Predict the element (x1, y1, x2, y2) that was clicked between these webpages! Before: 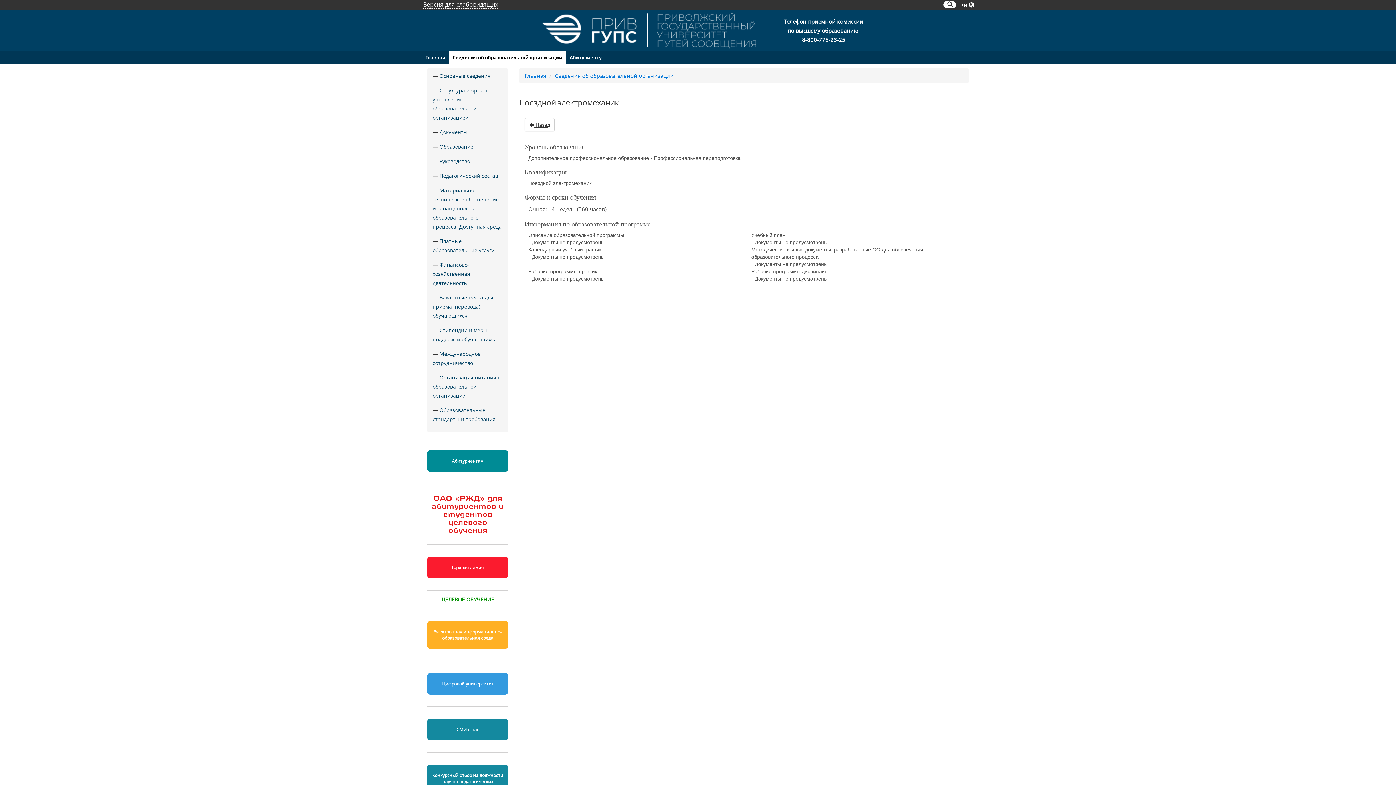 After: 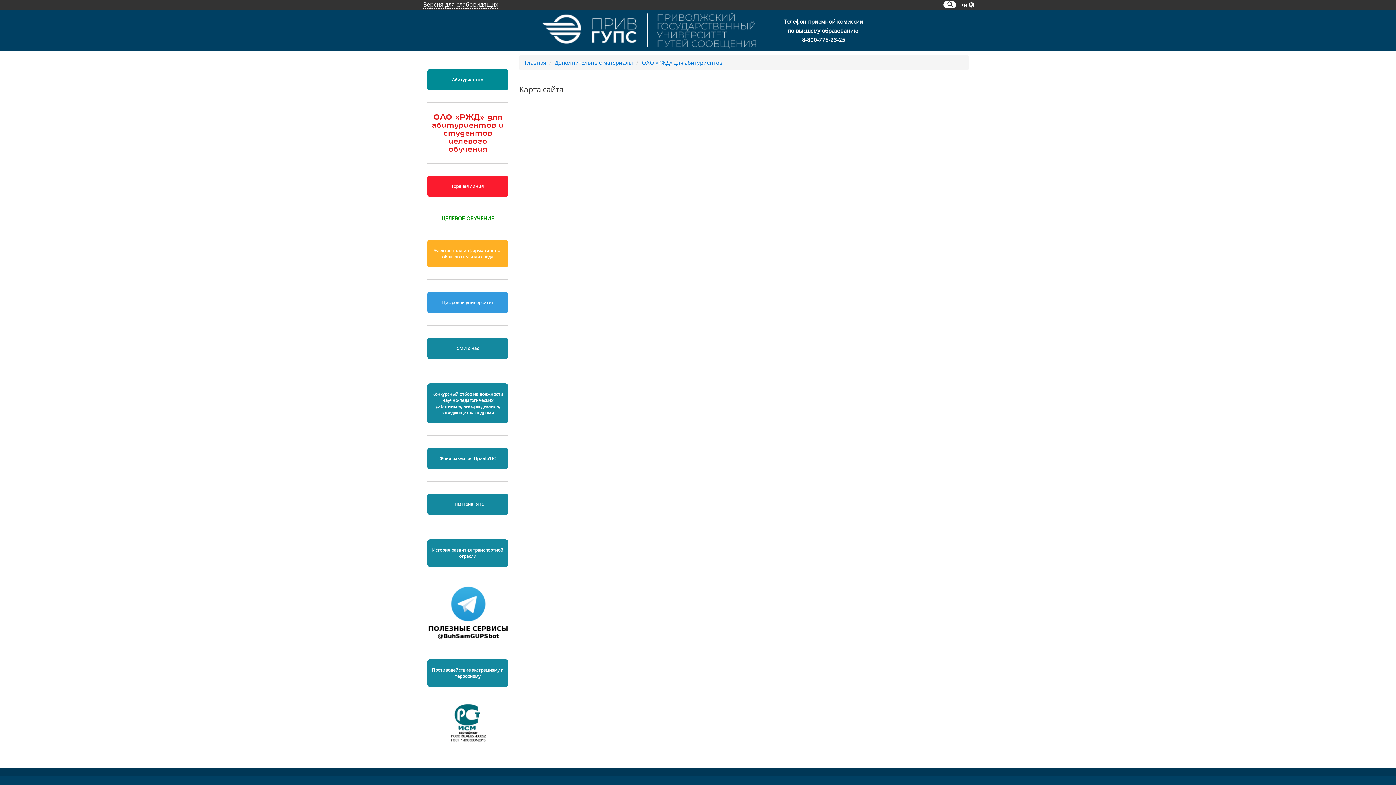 Action: bbox: (427, 487, 508, 541) label: ОАО «РЖД» для абитуриентов и студентов целевого обучения